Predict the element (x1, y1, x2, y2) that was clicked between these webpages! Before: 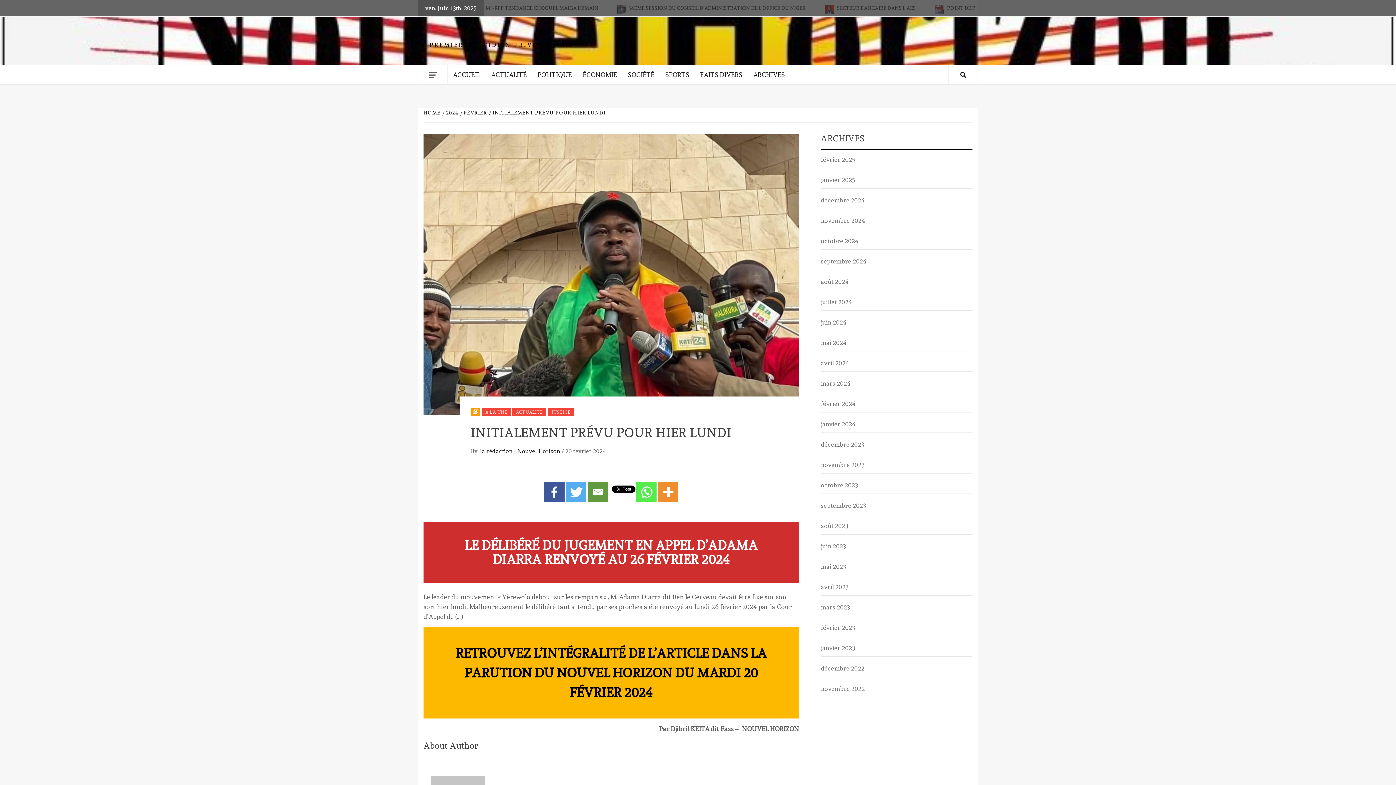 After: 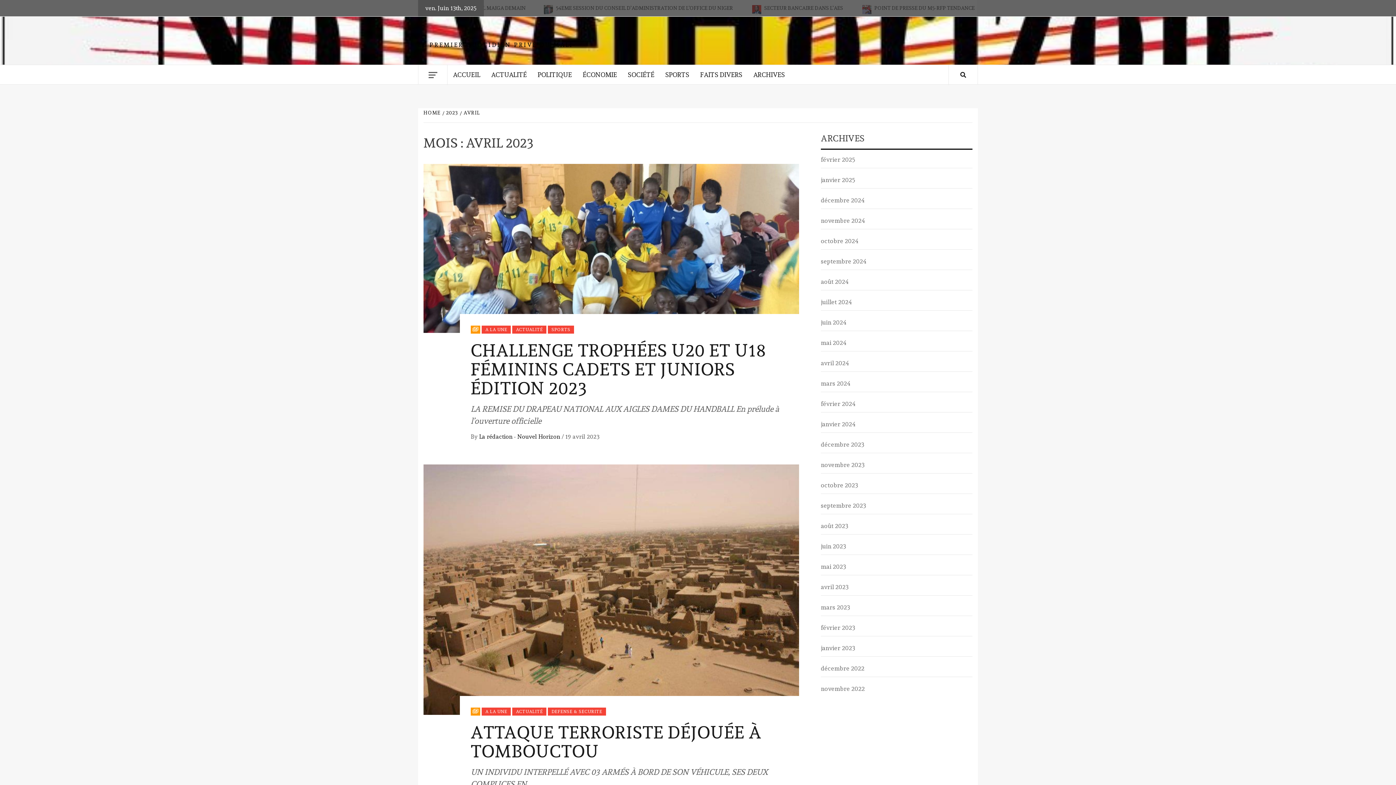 Action: label: avril 2023 bbox: (821, 582, 972, 596)